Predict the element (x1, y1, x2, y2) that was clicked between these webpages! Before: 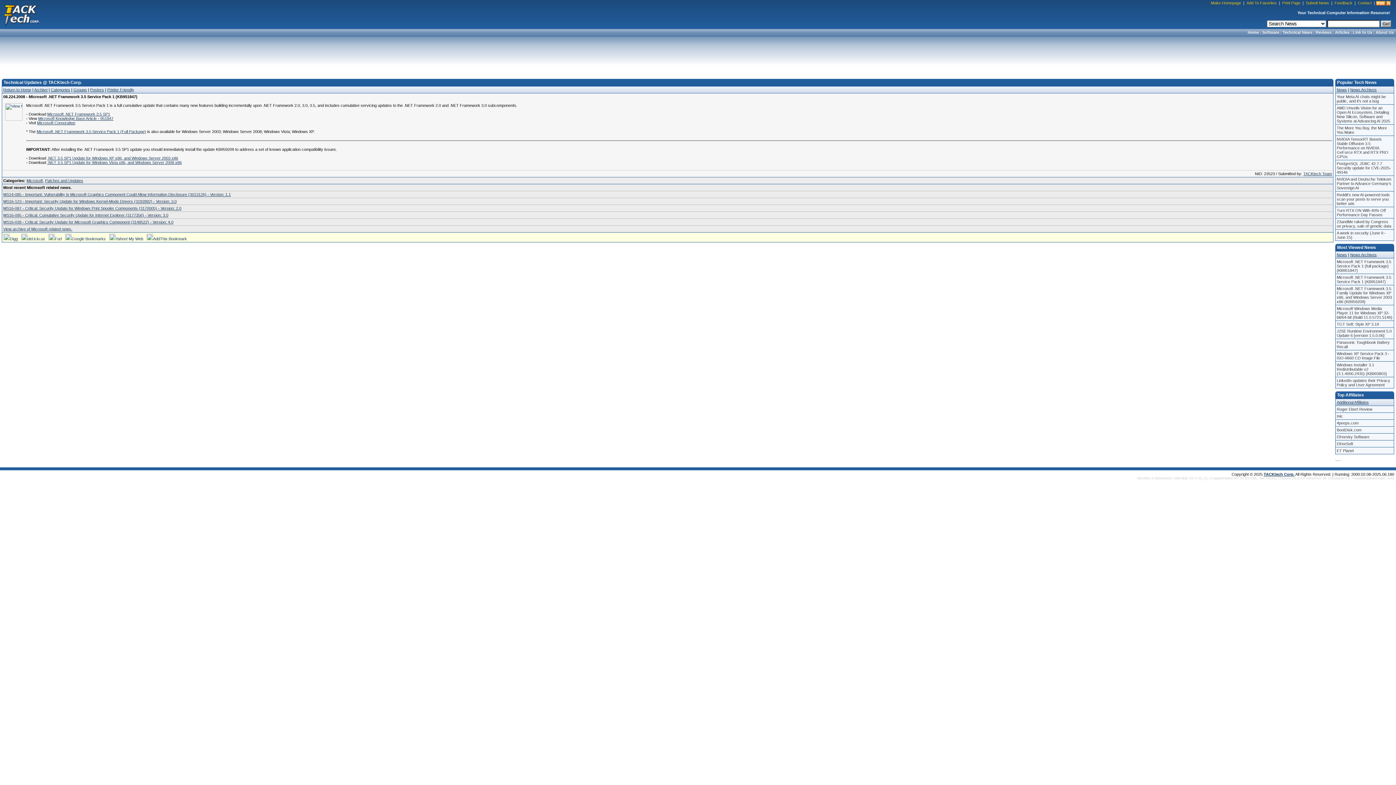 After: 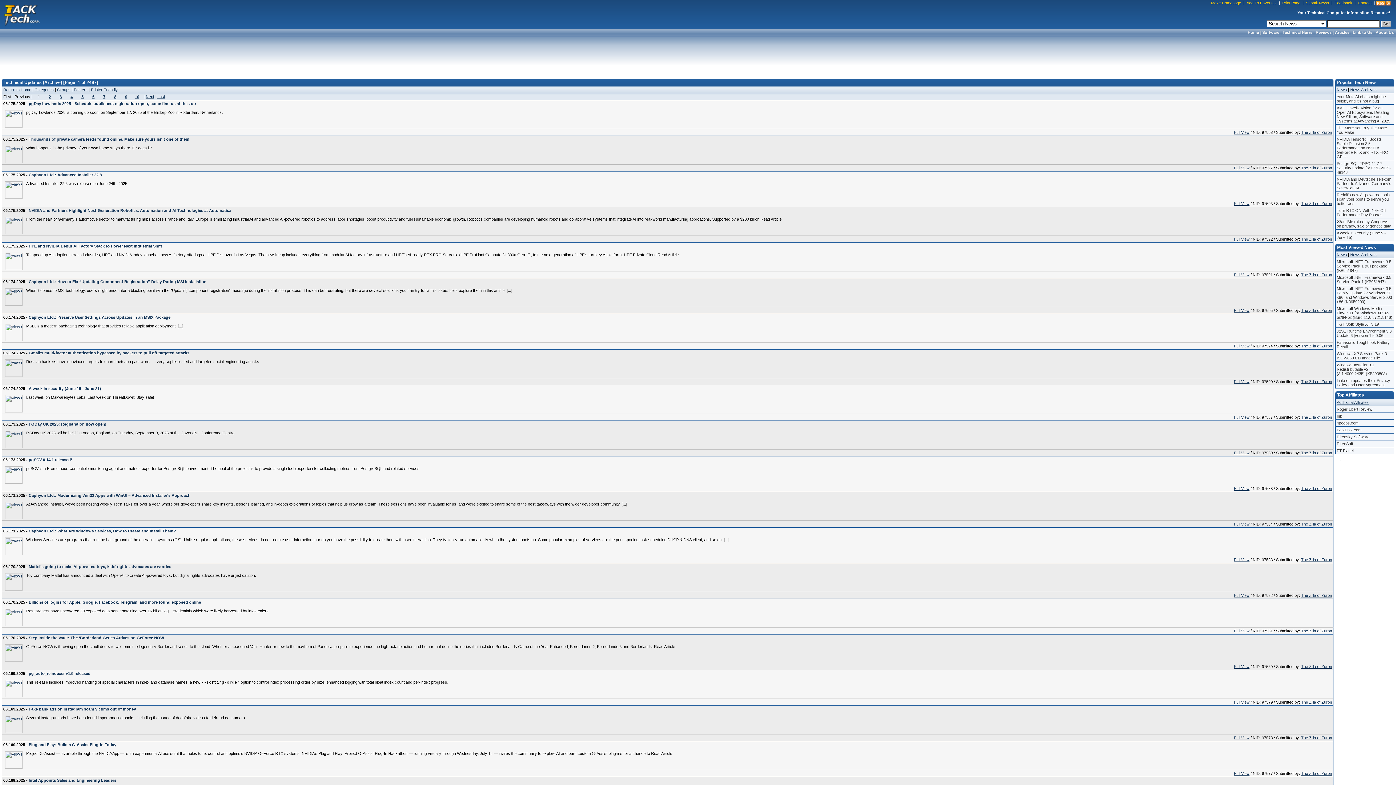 Action: bbox: (1350, 252, 1377, 257) label: News Archives